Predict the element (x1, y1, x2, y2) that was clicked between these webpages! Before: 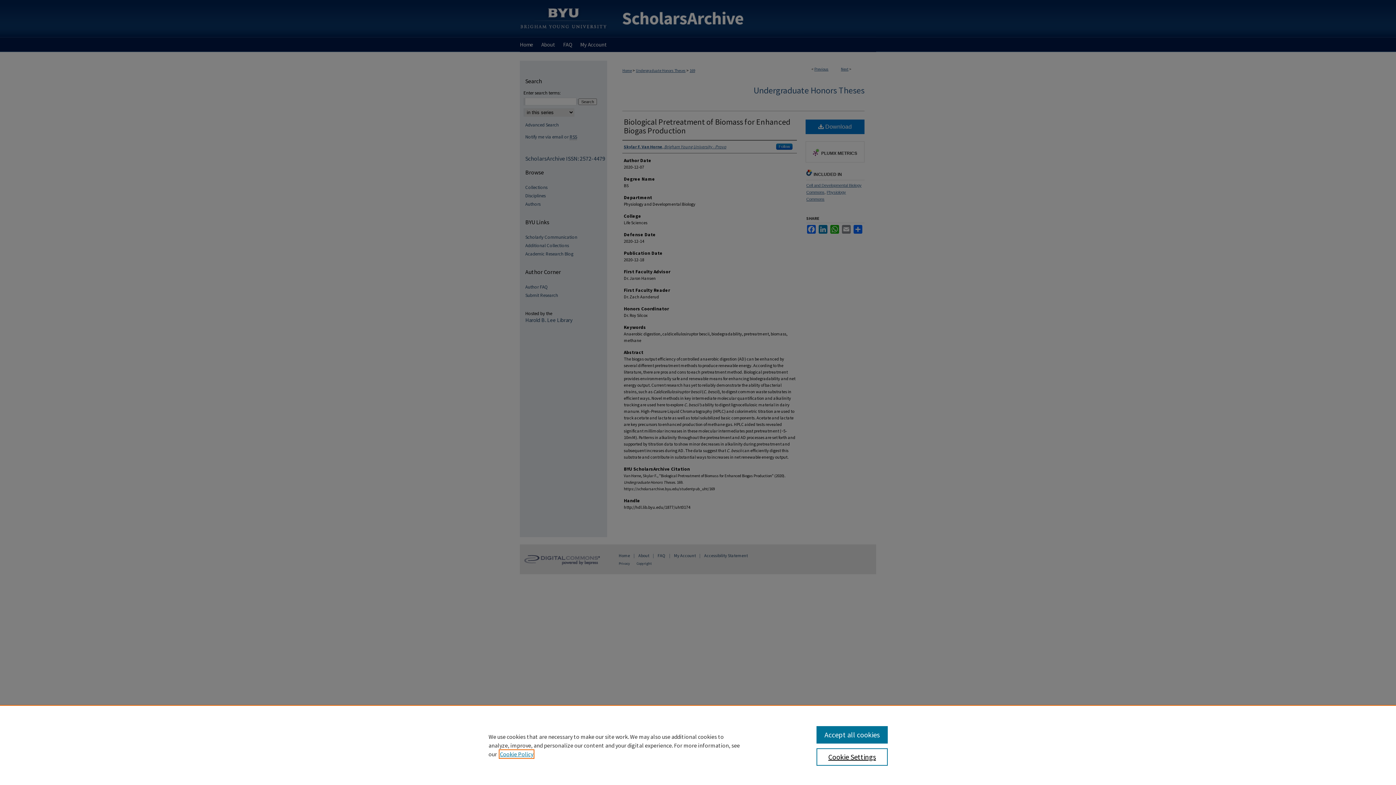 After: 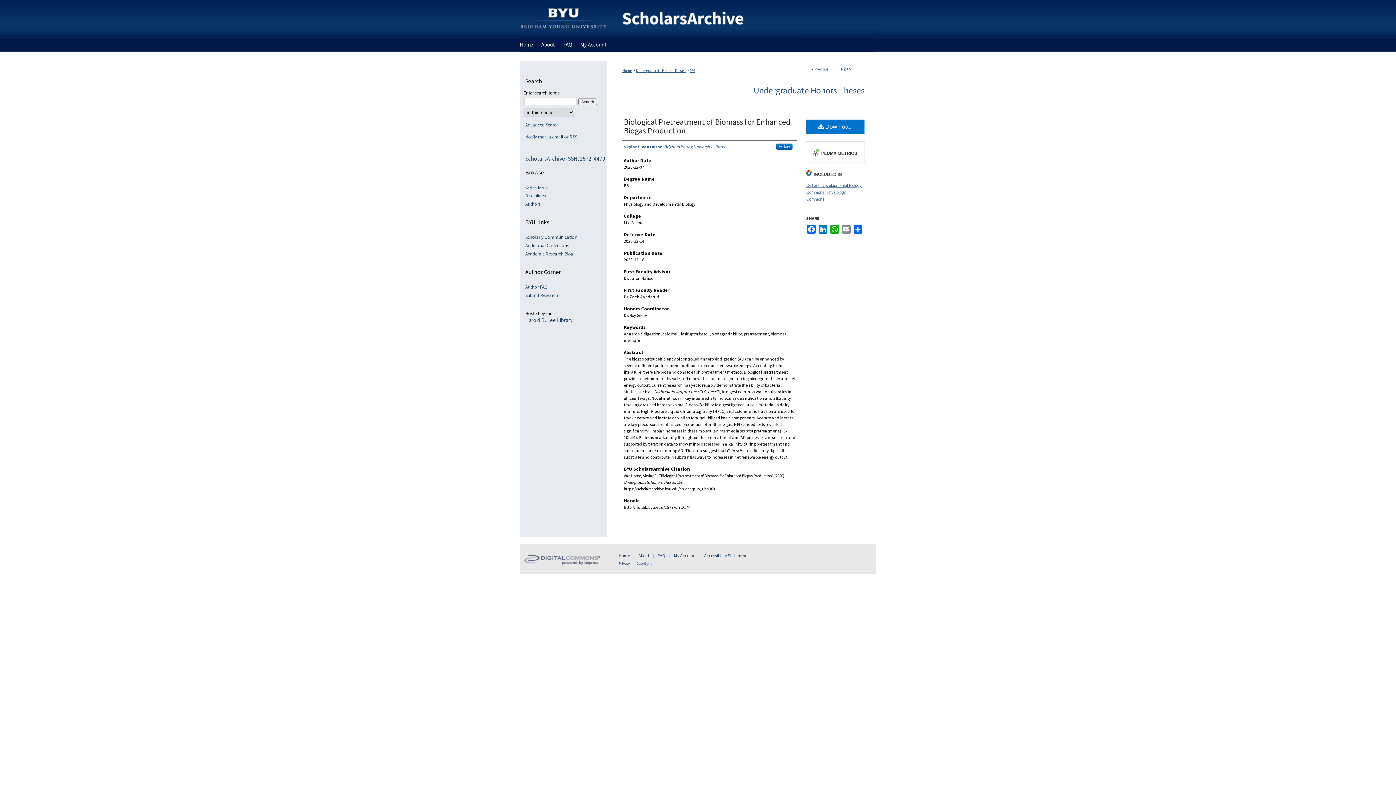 Action: bbox: (816, 726, 887, 744) label: Accept all cookies